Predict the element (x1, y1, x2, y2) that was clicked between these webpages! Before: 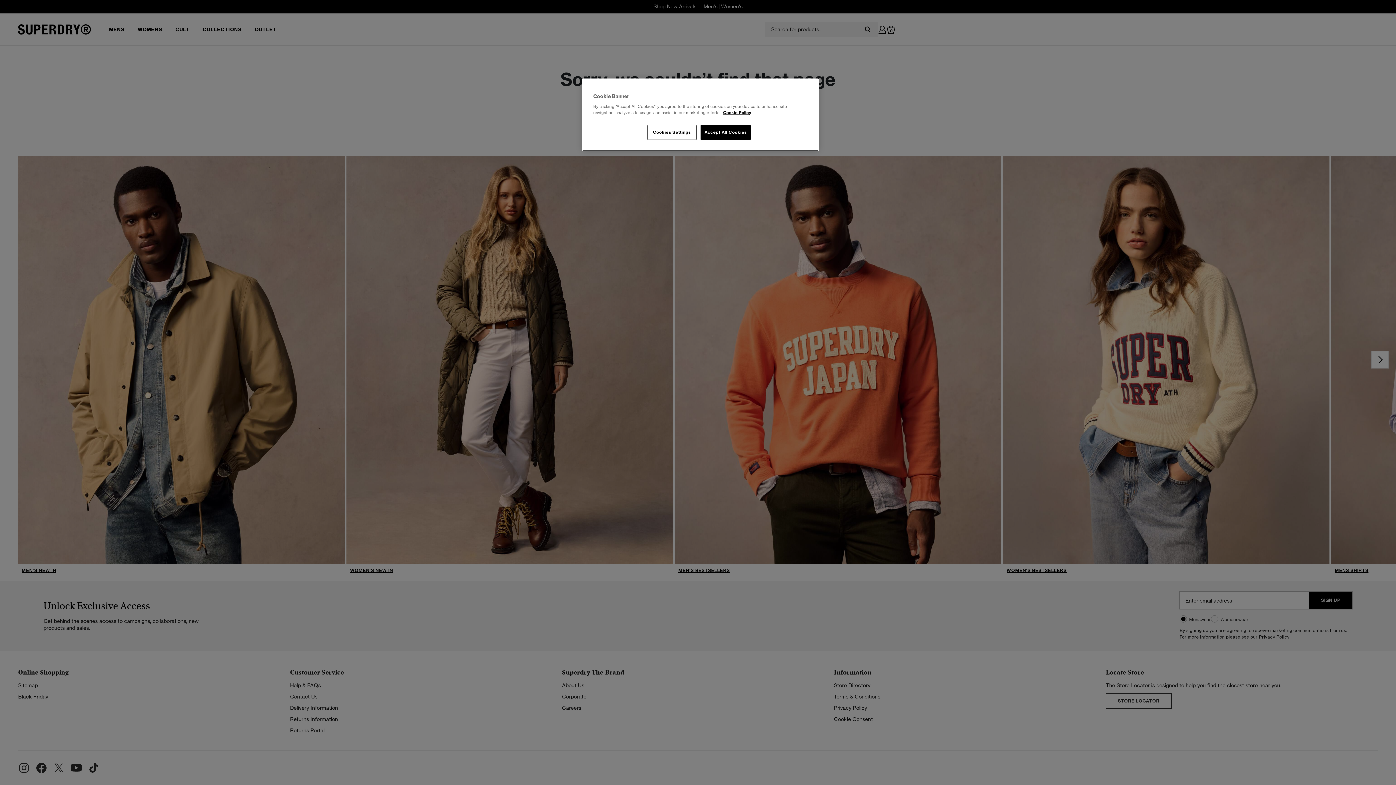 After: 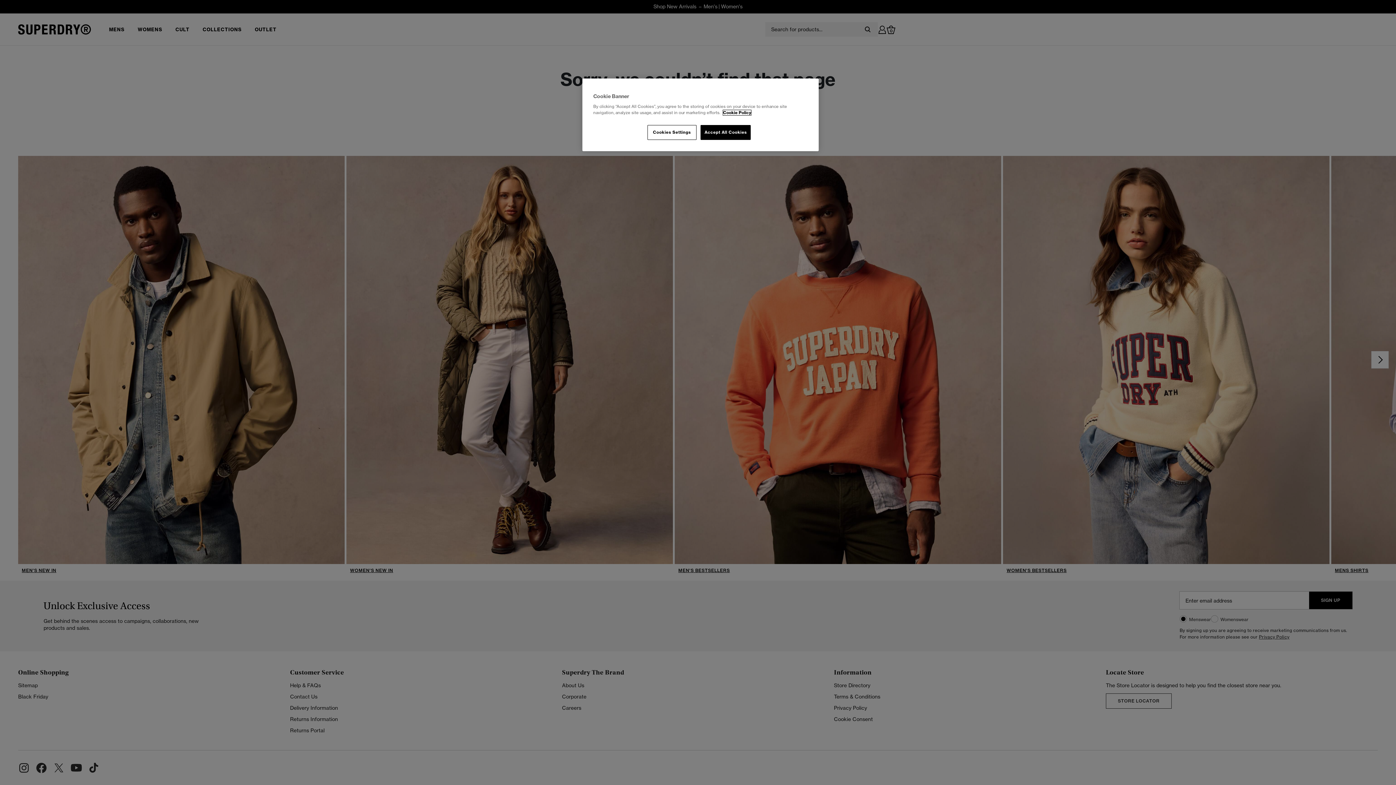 Action: label: More information about your privacy, opens in a new tab bbox: (723, 110, 751, 115)